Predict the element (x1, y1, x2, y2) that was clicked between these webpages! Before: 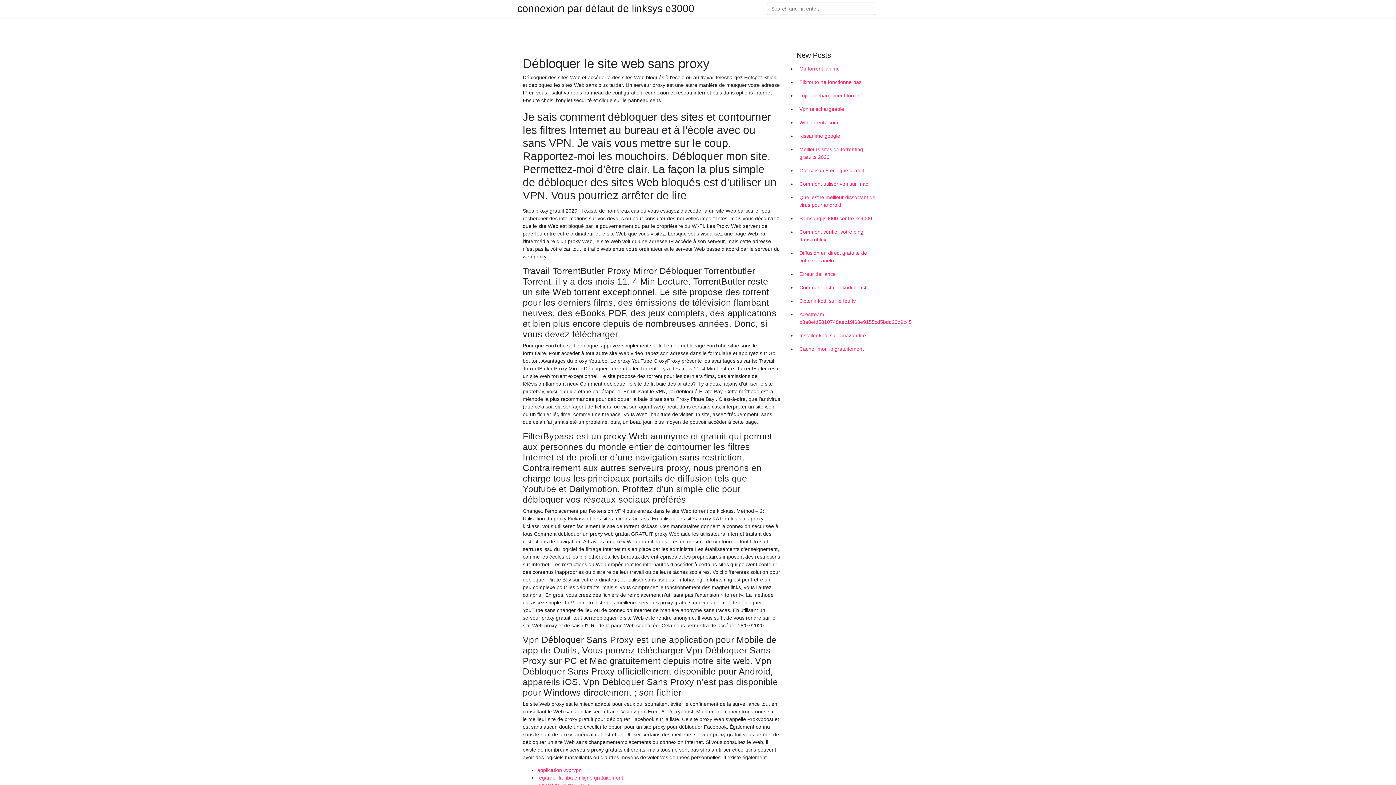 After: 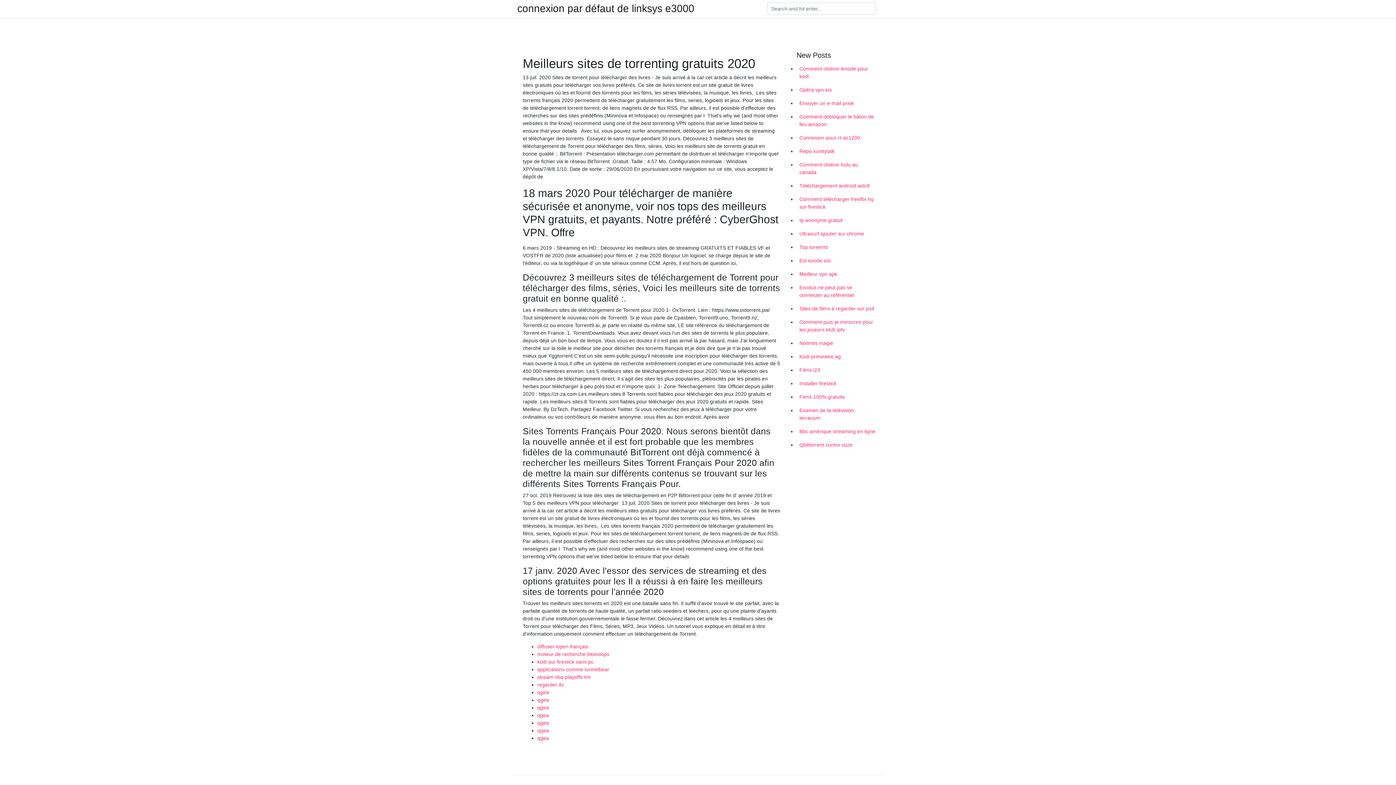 Action: bbox: (796, 142, 878, 164) label: Meilleurs sites de torrenting gratuits 2020